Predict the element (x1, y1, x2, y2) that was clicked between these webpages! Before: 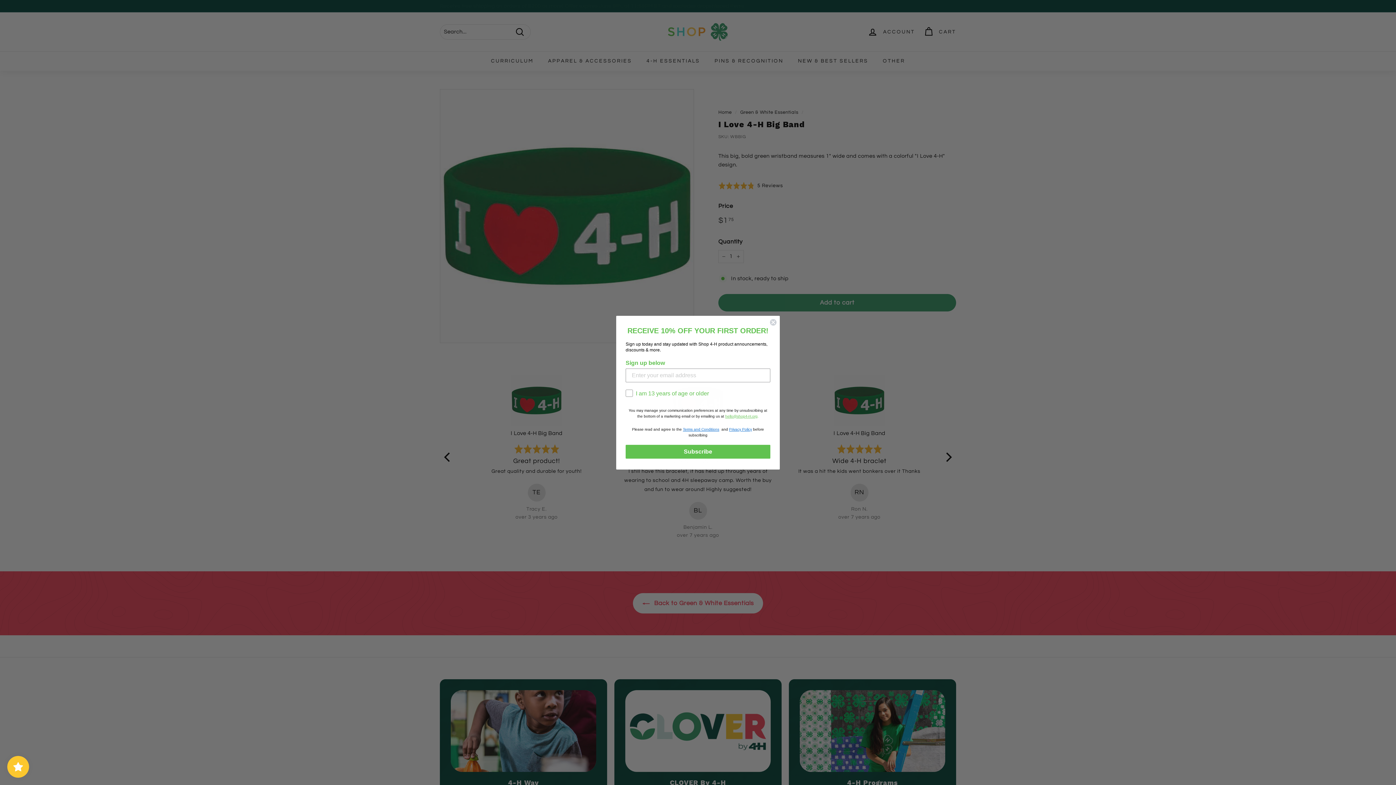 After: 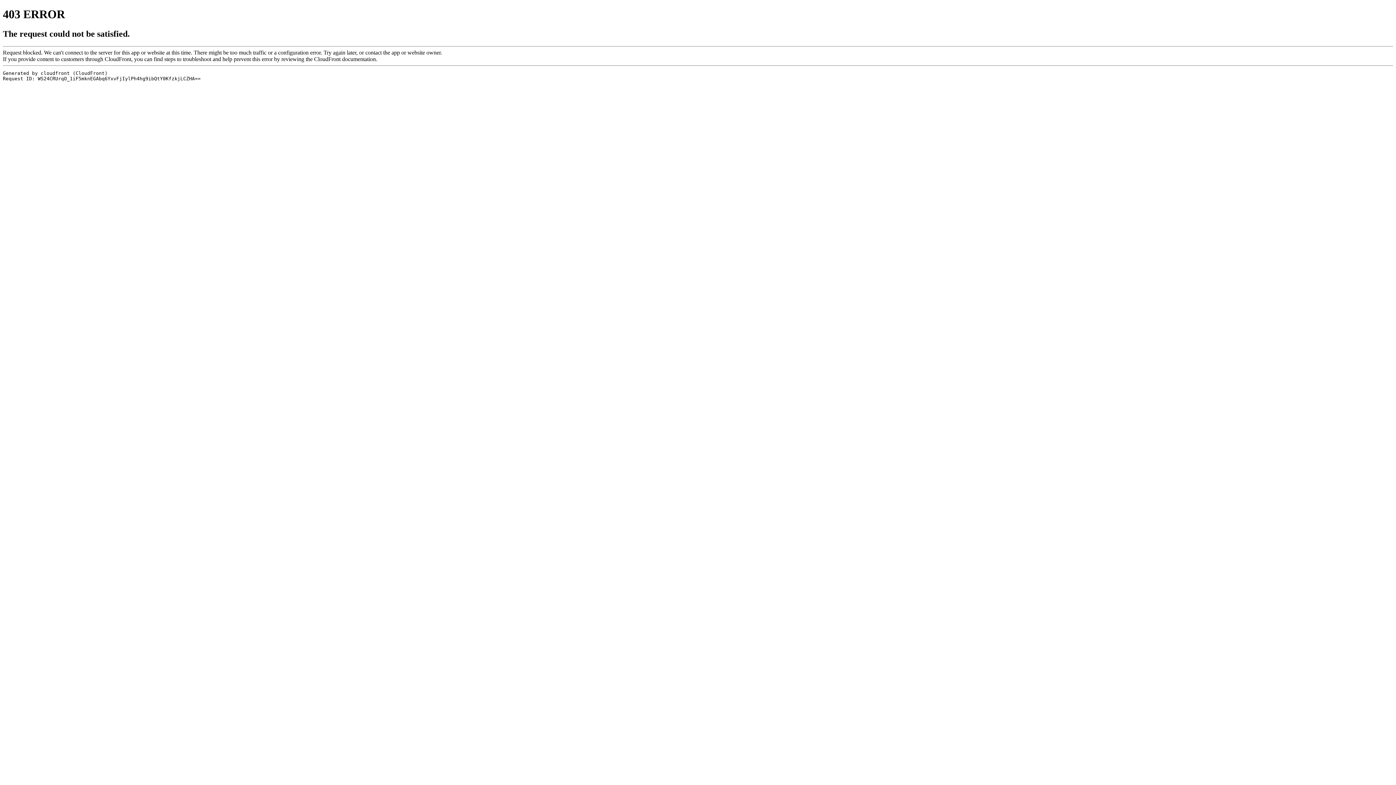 Action: label: Privacy Policy bbox: (729, 436, 752, 440)